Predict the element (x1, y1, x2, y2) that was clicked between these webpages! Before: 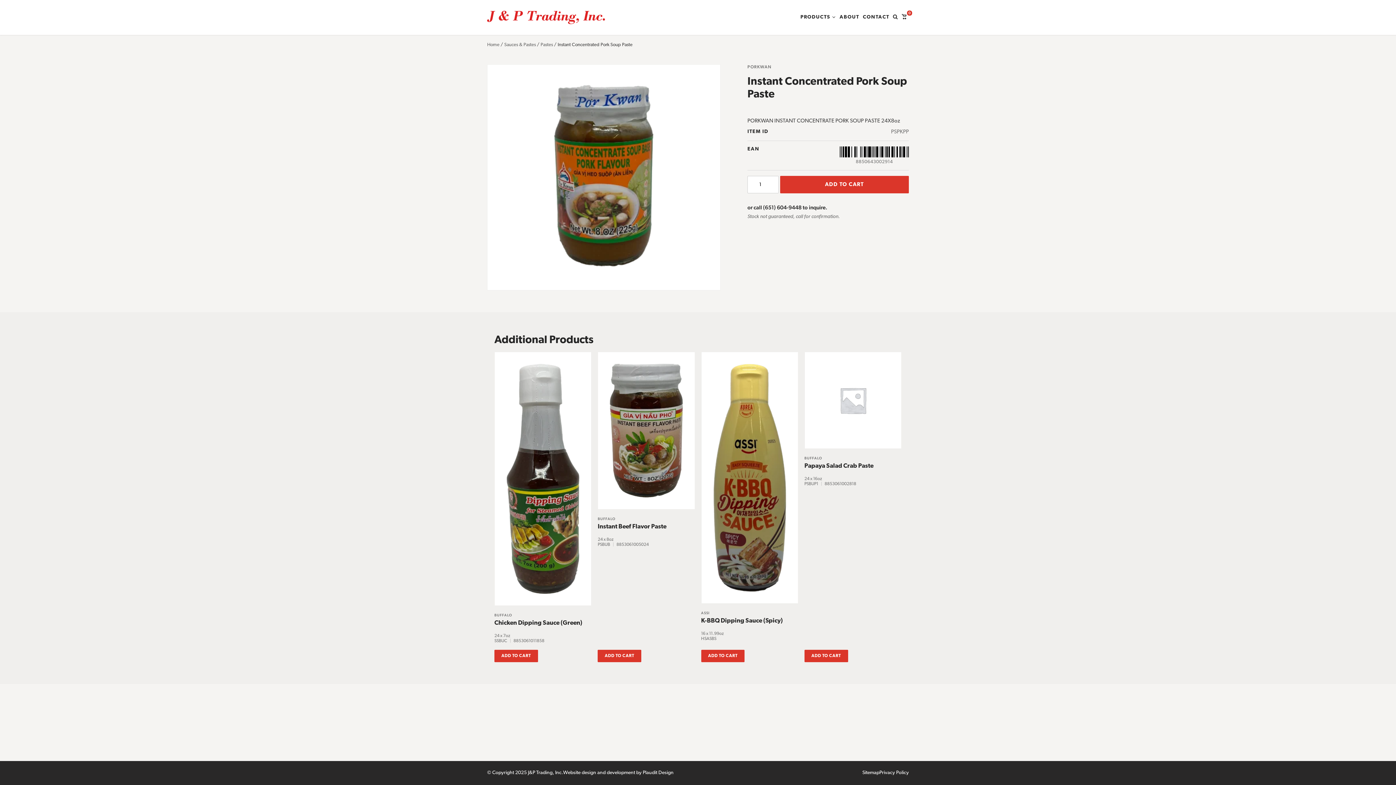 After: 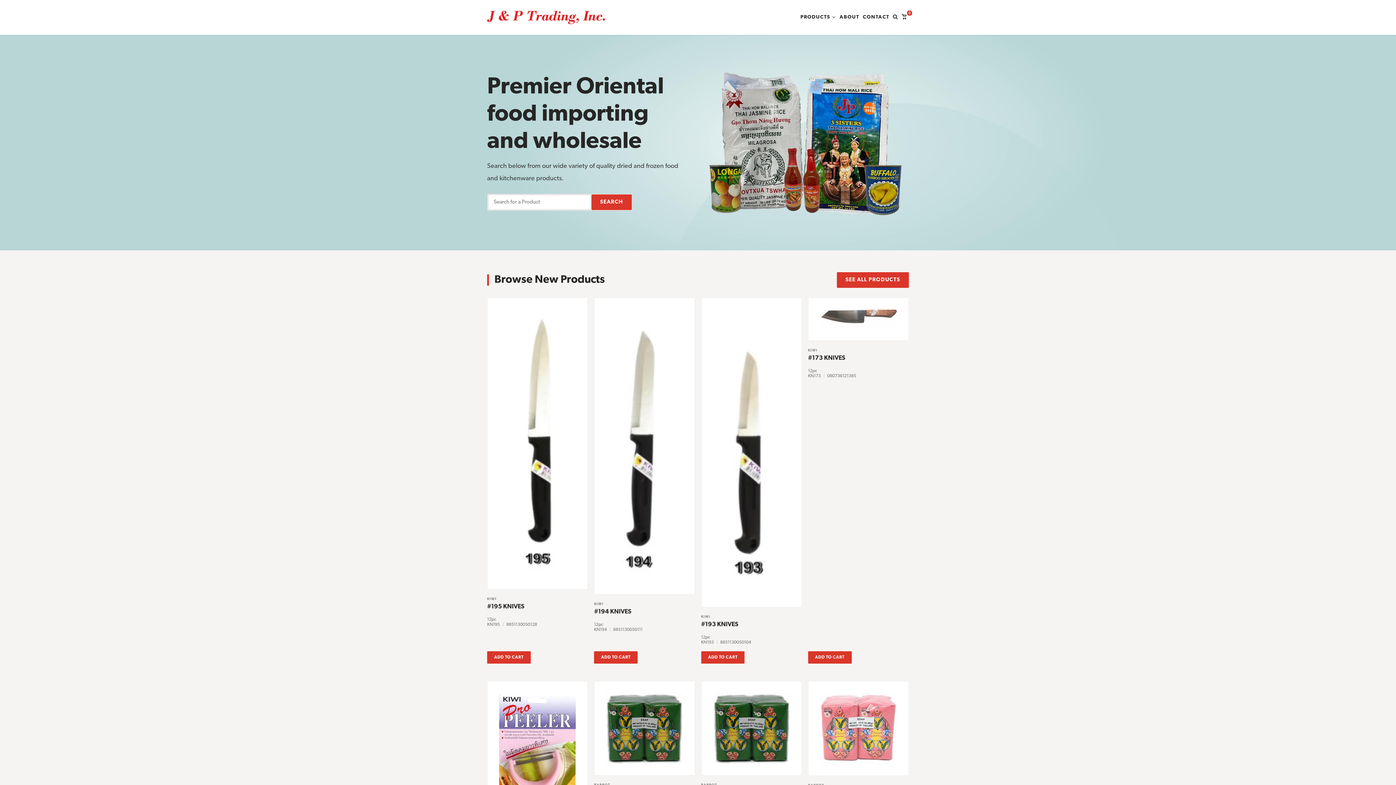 Action: bbox: (487, 42, 499, 47) label: Home